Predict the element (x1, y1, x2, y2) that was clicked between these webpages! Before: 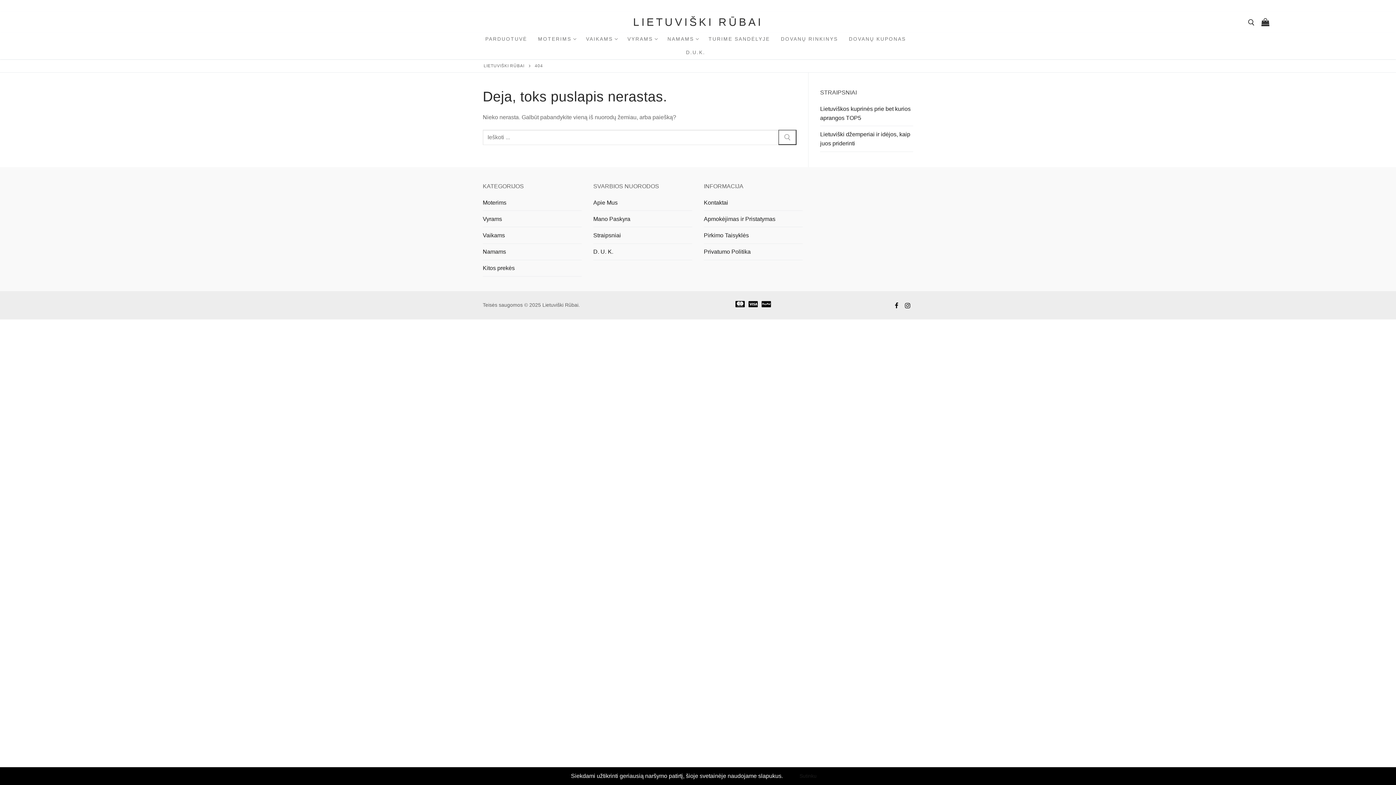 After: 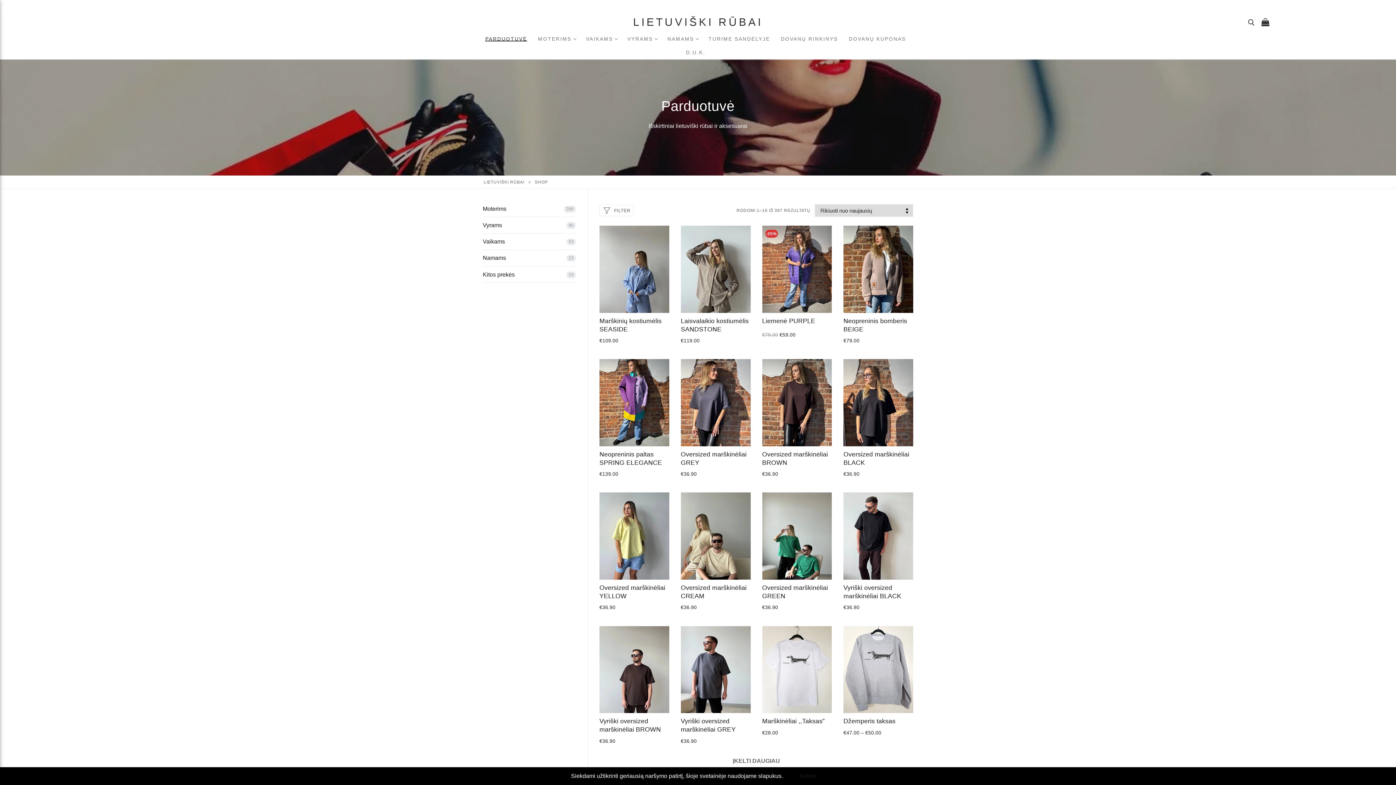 Action: bbox: (480, 32, 532, 45) label: PARDUOTUVĖ